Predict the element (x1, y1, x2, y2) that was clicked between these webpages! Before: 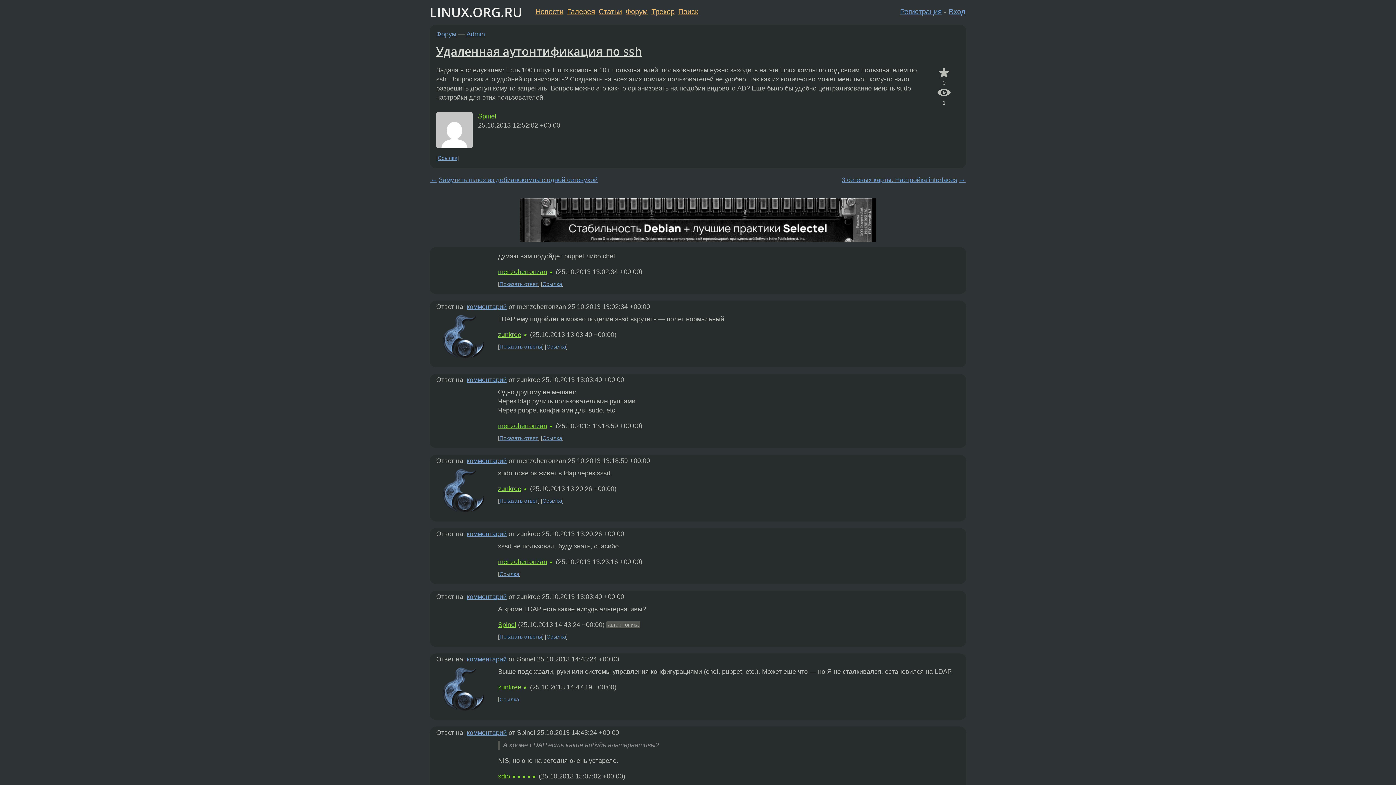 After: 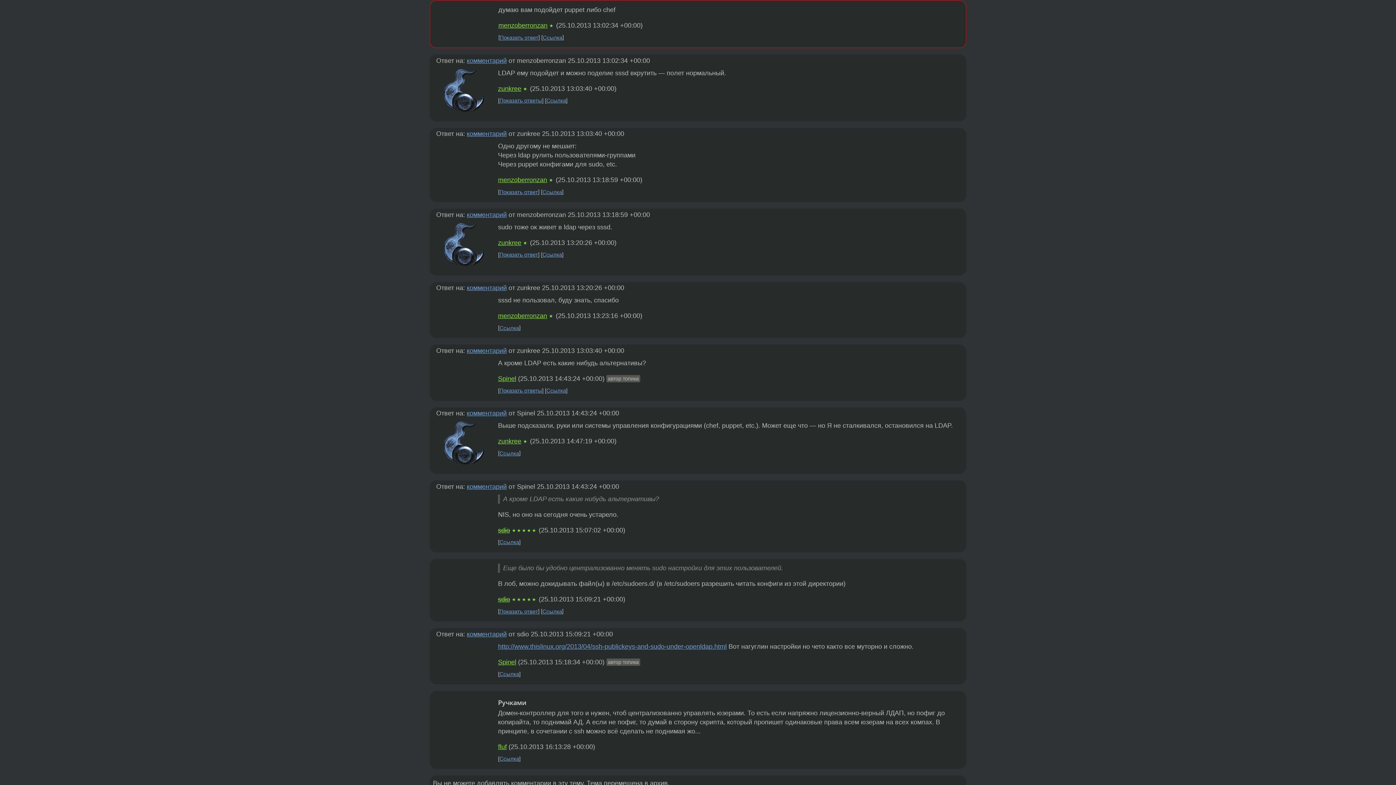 Action: bbox: (466, 303, 506, 310) label: комментарий